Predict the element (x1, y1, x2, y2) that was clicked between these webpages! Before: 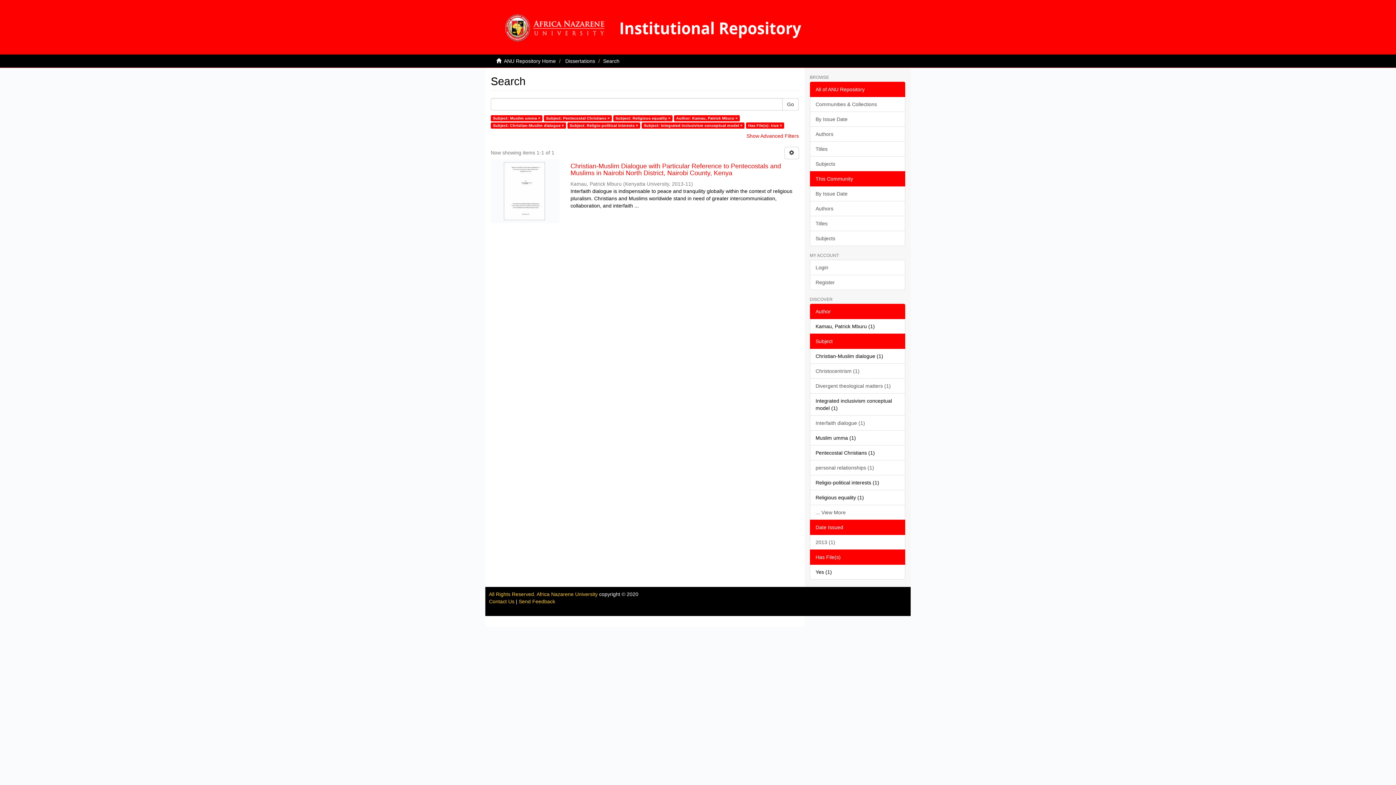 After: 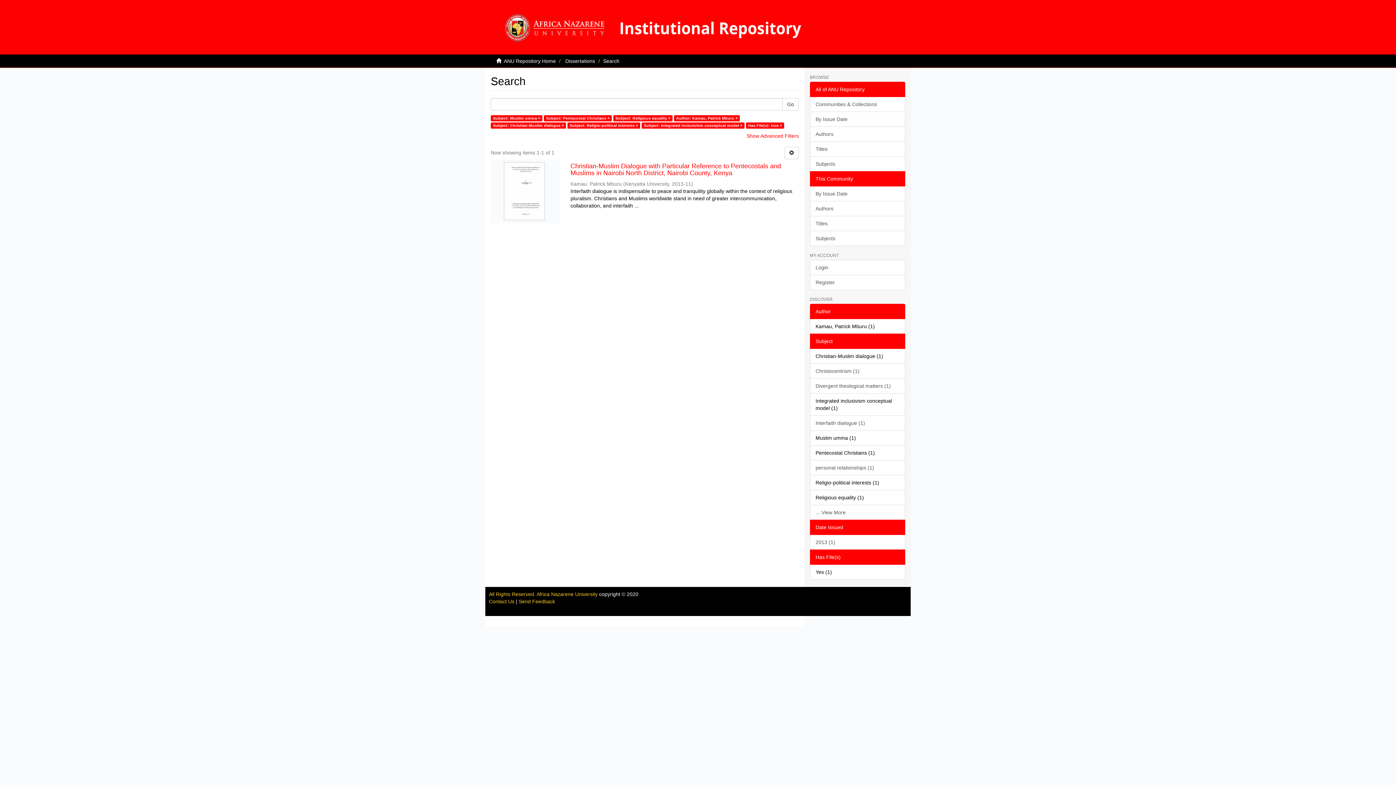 Action: bbox: (810, 304, 905, 319) label: Author